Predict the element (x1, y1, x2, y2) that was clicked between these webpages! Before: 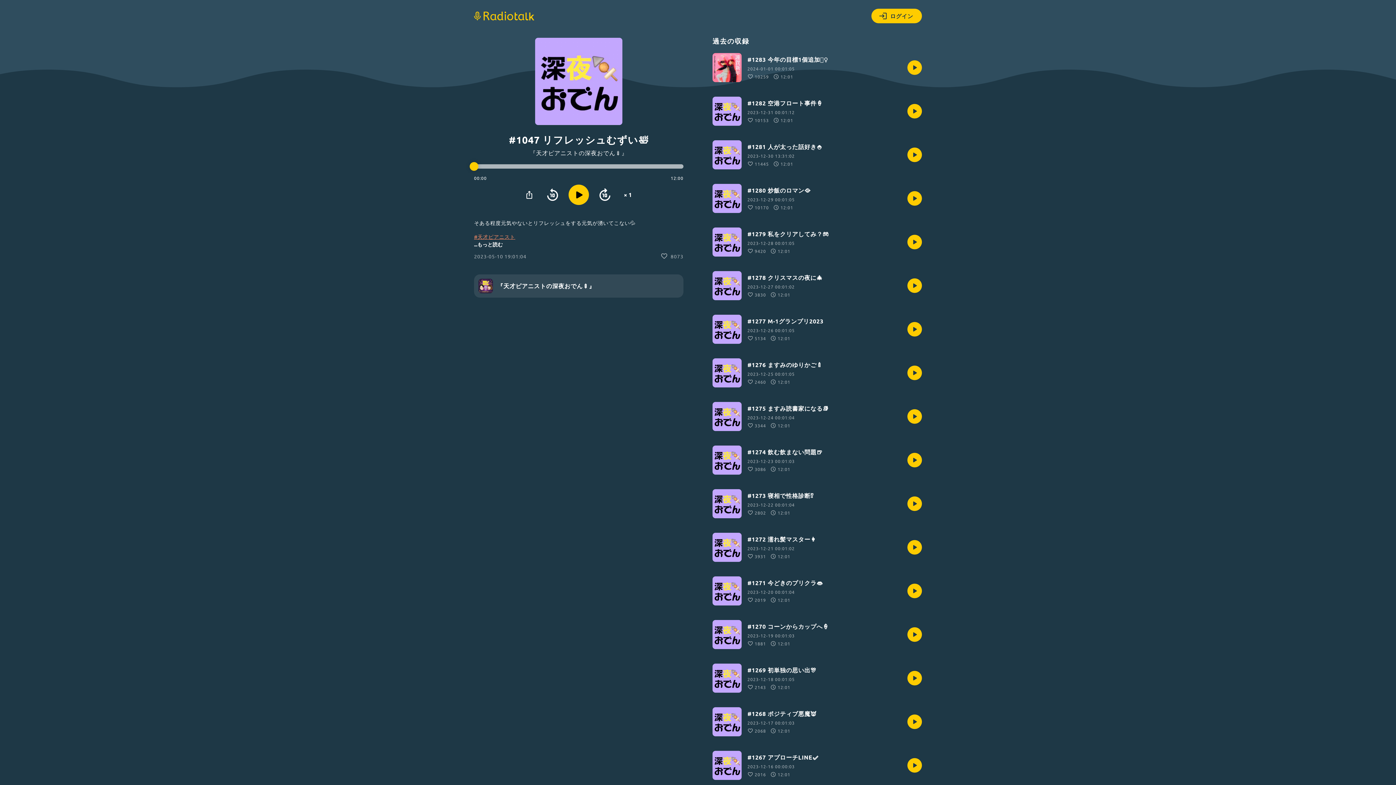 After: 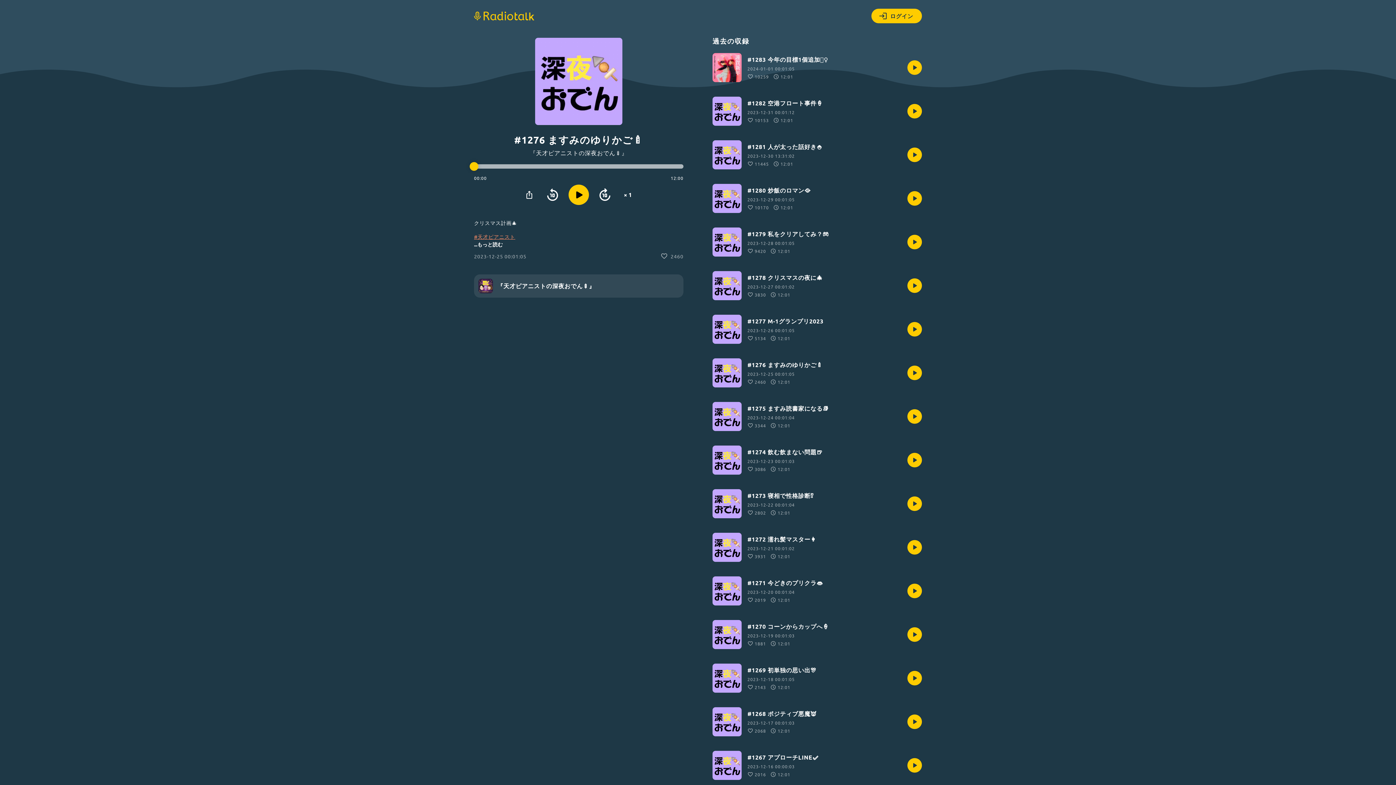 Action: bbox: (712, 358, 922, 387) label: #1276 ますみのゆりかご🍼

2023-12-25 00:01:05
2460
12:01